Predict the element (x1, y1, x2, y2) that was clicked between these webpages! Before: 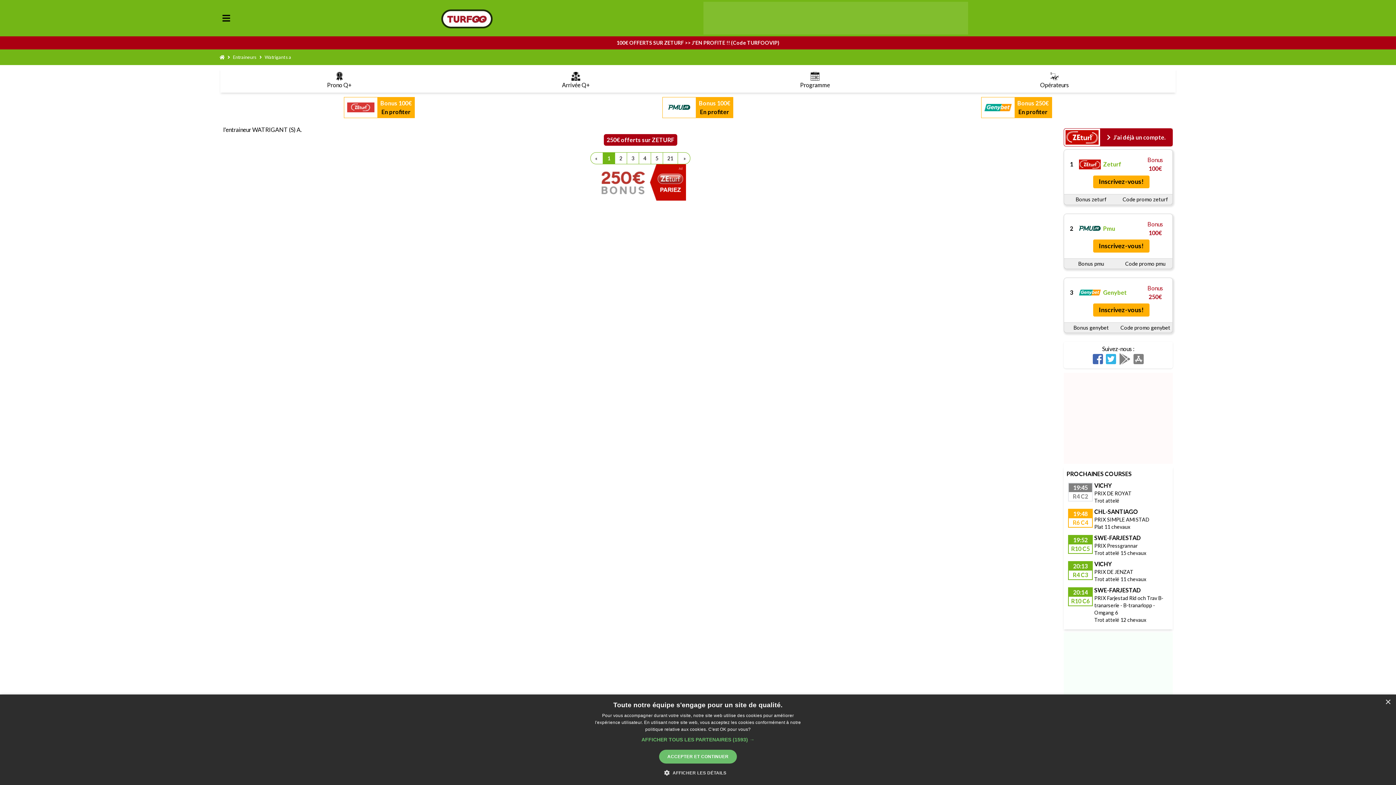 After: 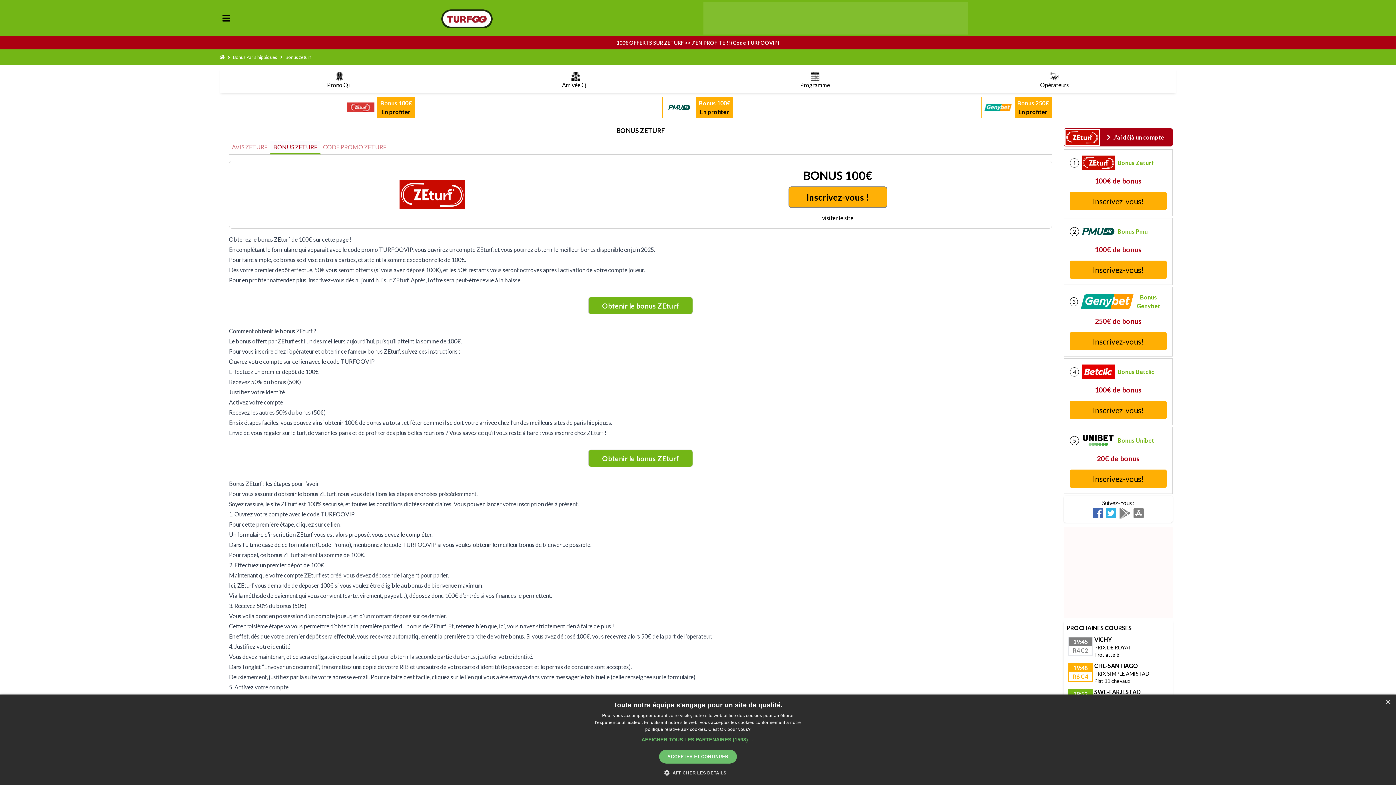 Action: bbox: (1074, 194, 1108, 204) label: Bonus zeturf